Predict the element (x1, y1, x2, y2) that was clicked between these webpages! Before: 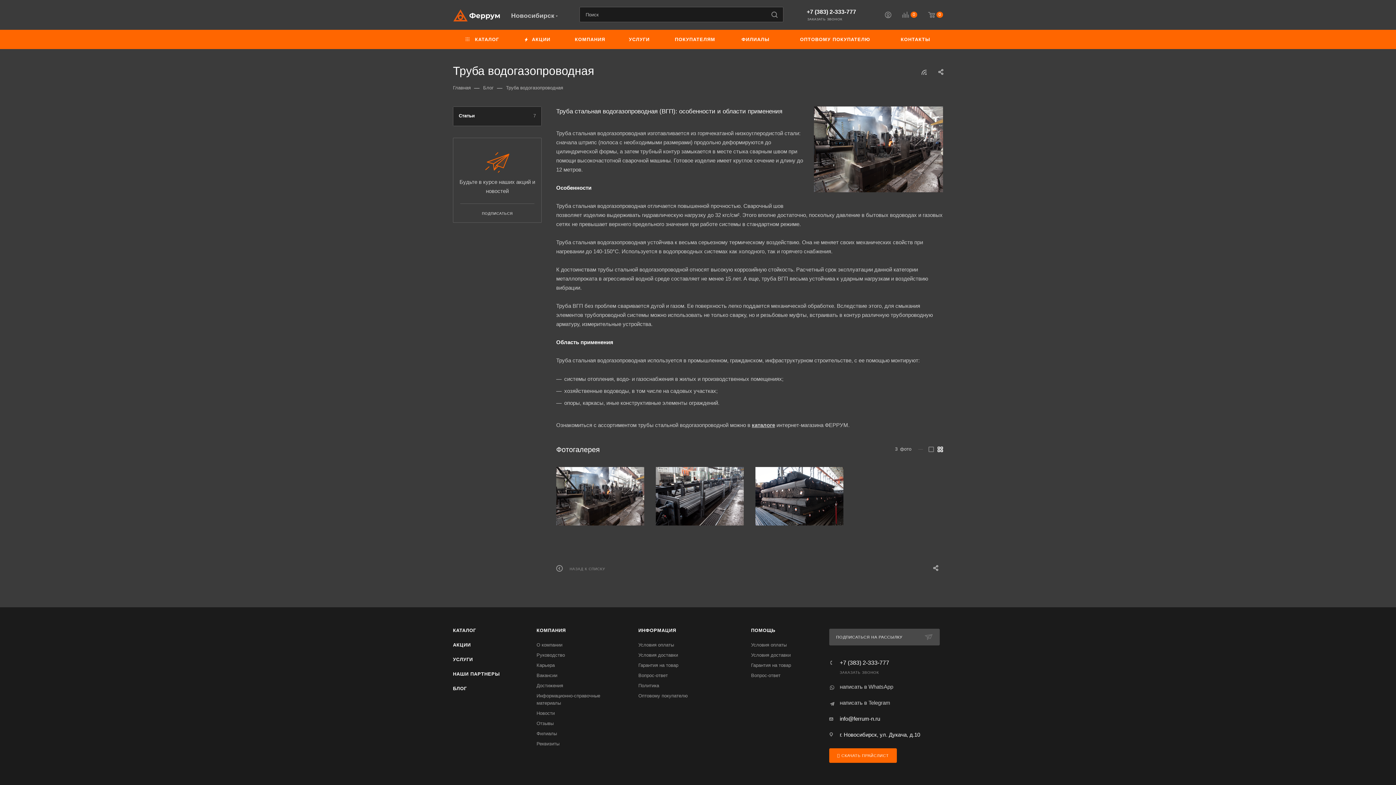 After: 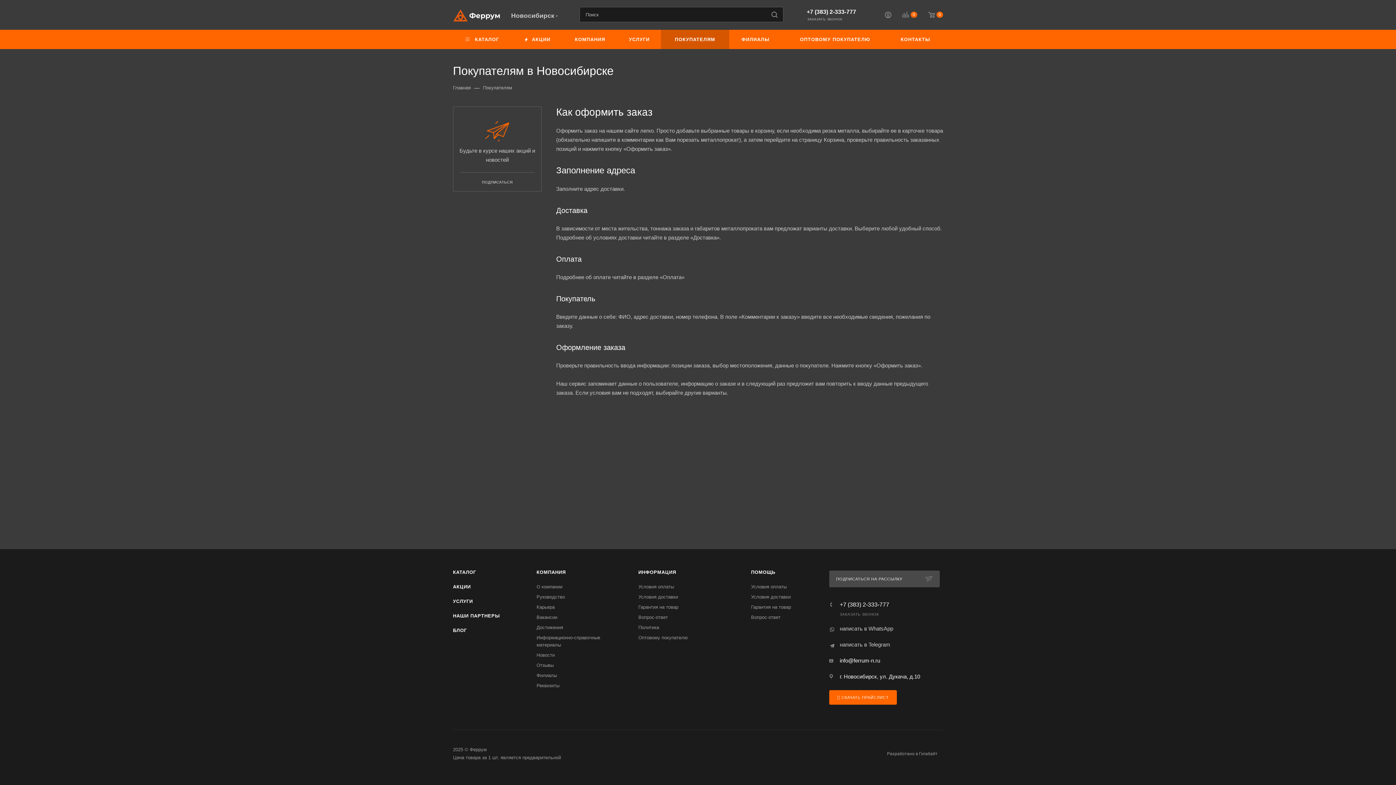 Action: label: ПОМОЩЬ bbox: (751, 628, 775, 633)